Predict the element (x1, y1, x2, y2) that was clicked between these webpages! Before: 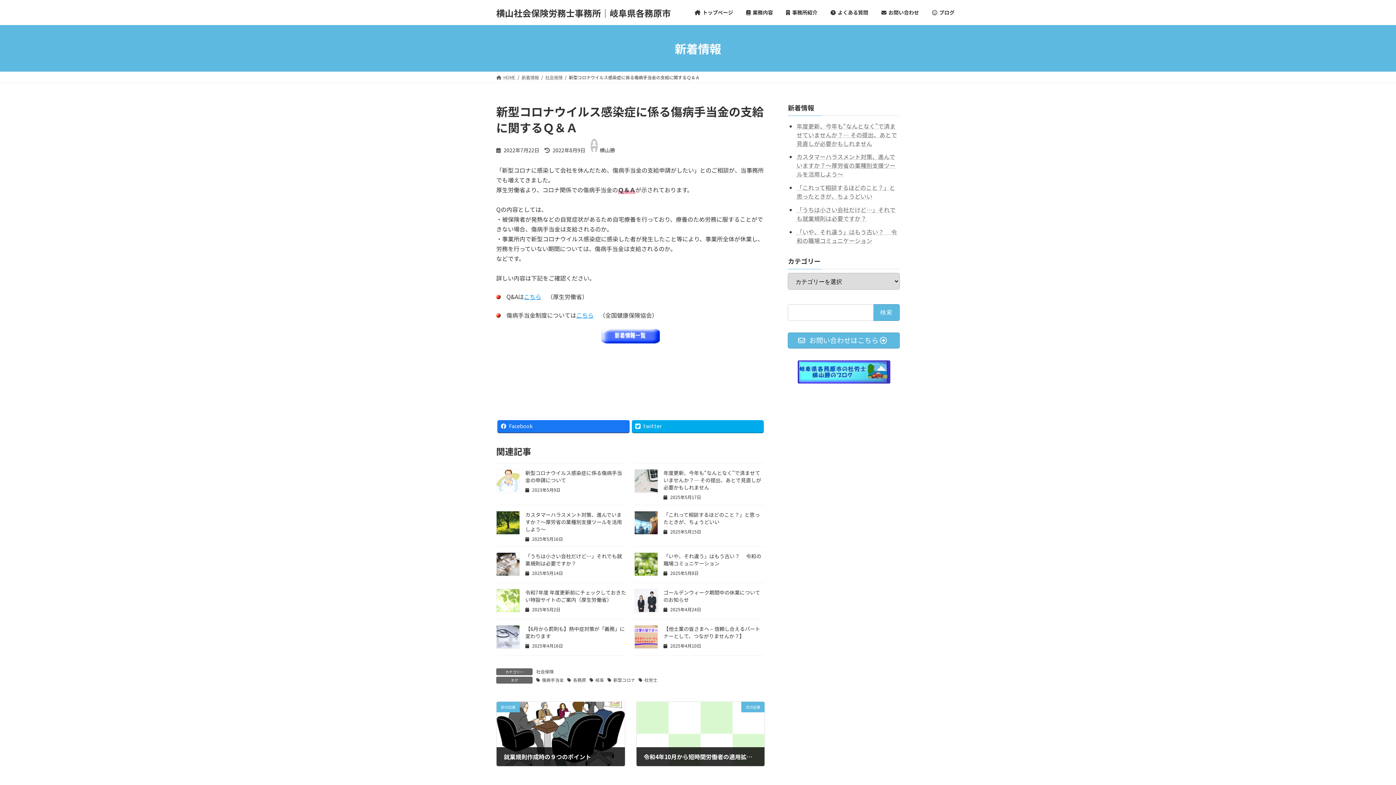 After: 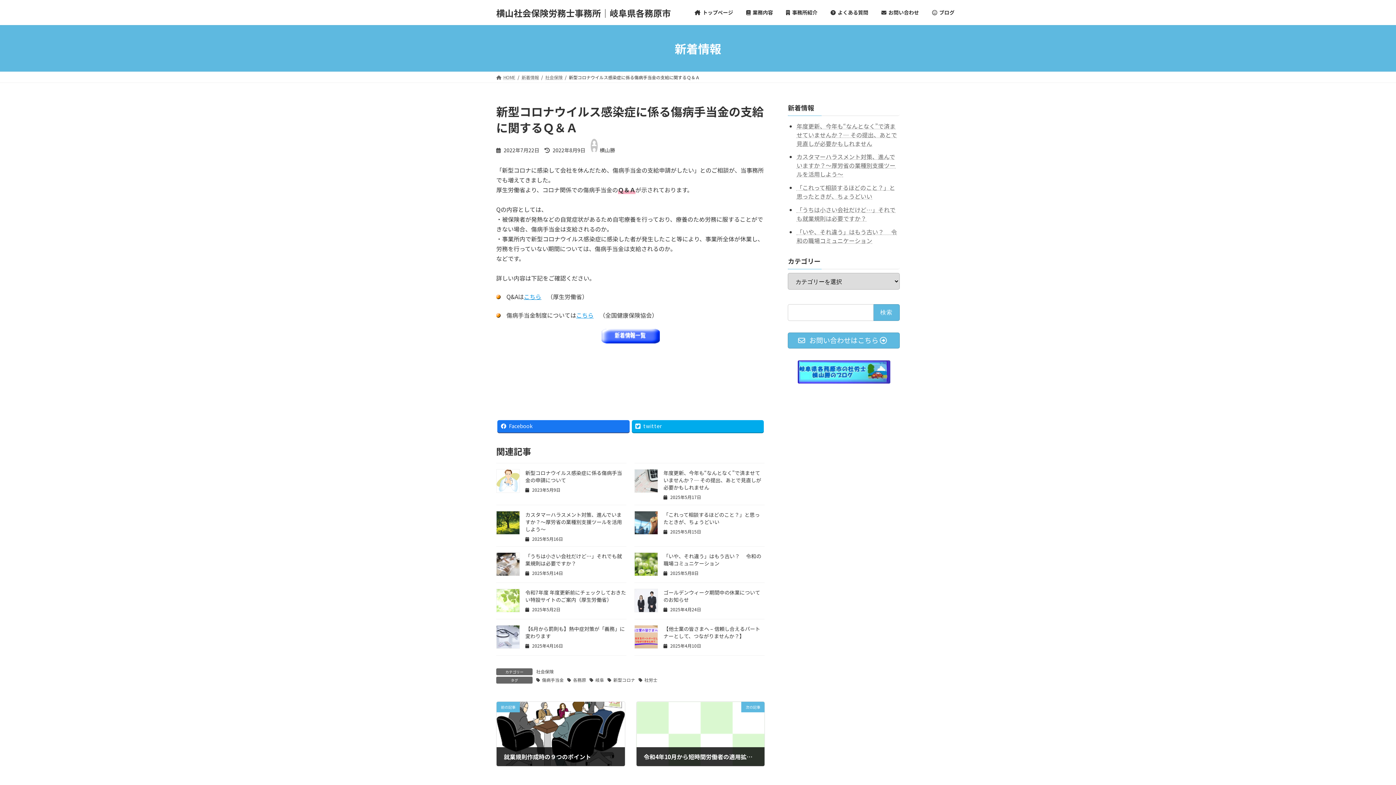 Action: bbox: (576, 310, 593, 319) label: こちら